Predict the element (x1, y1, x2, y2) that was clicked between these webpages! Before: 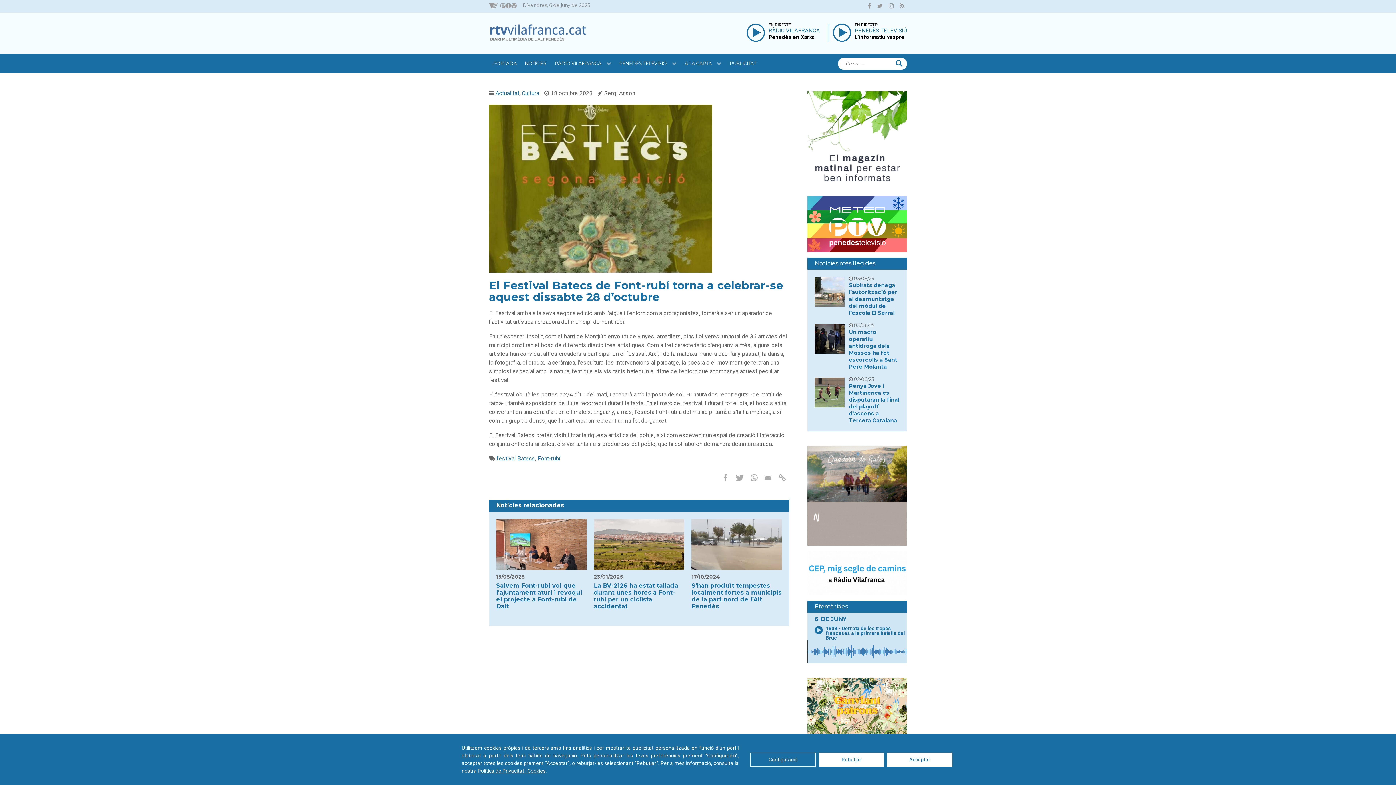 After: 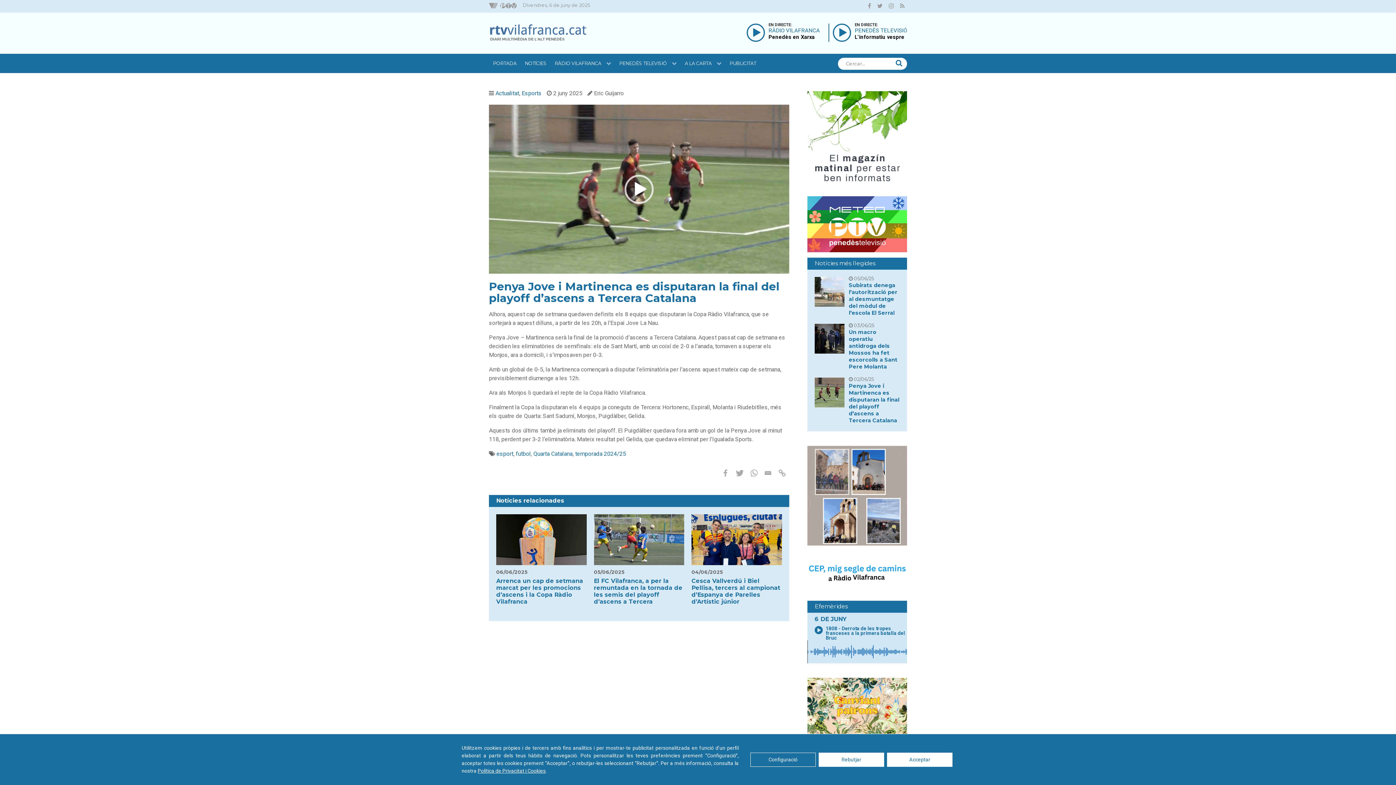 Action: bbox: (849, 383, 899, 424) label: Penya Jove i Martinenca es disputaran la final del playoff d’ascens a Tercera Catalana